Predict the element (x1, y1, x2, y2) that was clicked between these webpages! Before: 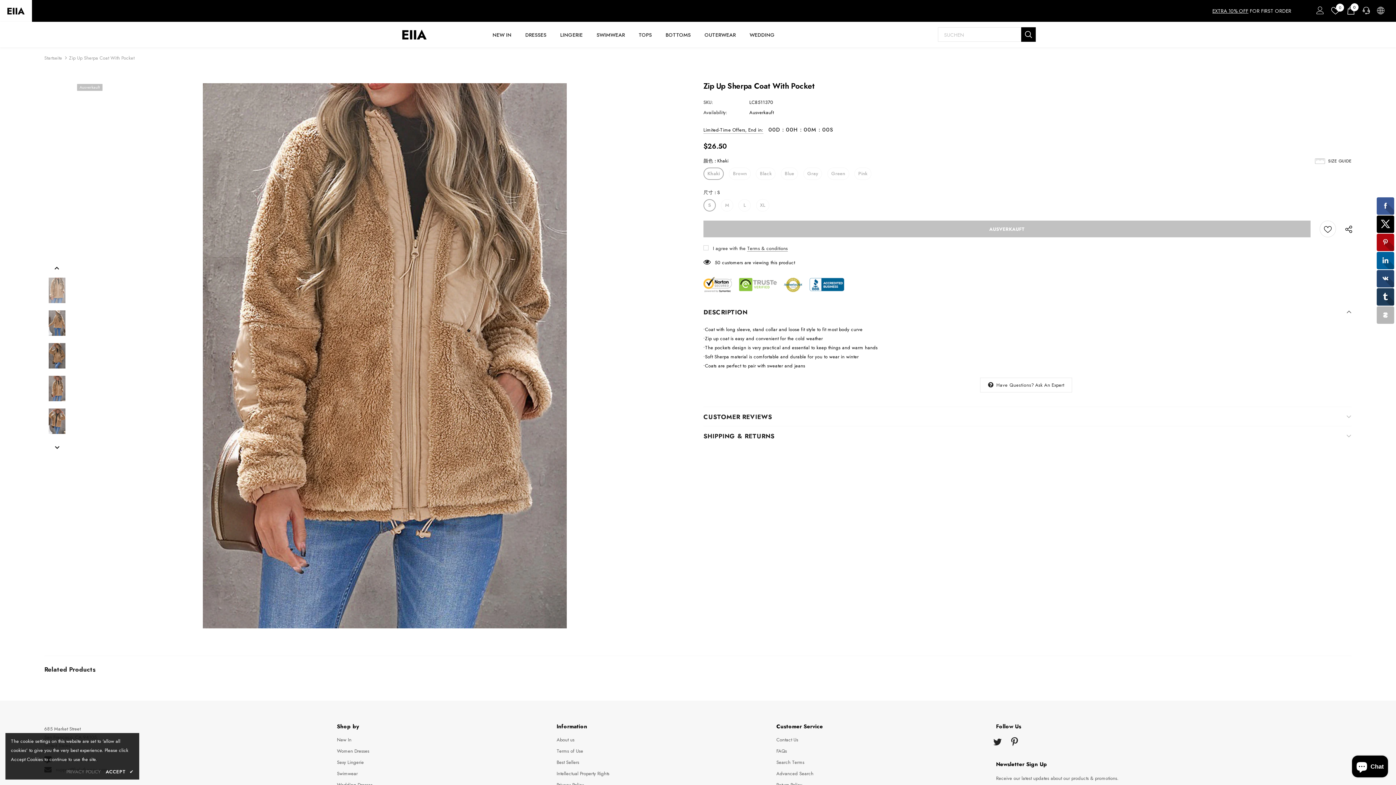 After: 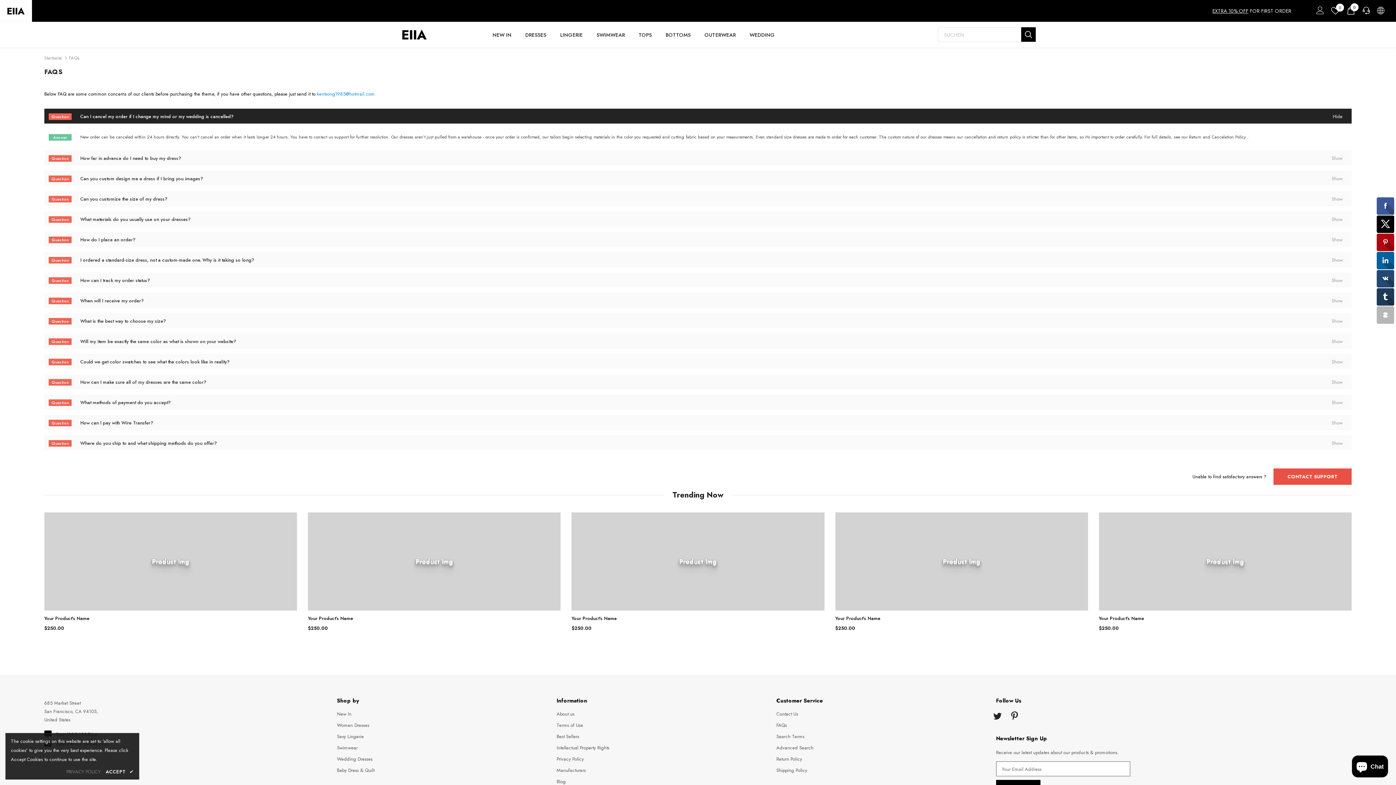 Action: bbox: (776, 745, 787, 757) label: FAQs